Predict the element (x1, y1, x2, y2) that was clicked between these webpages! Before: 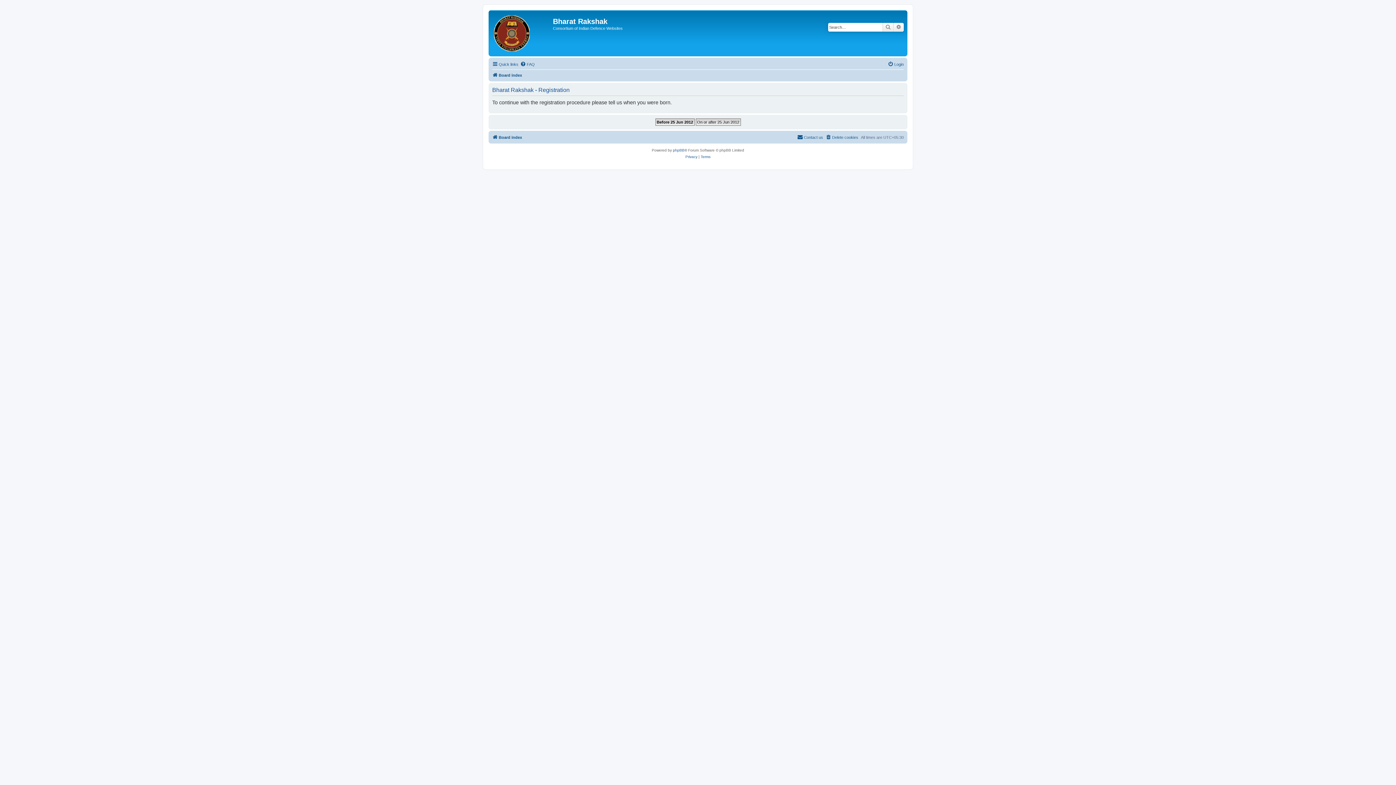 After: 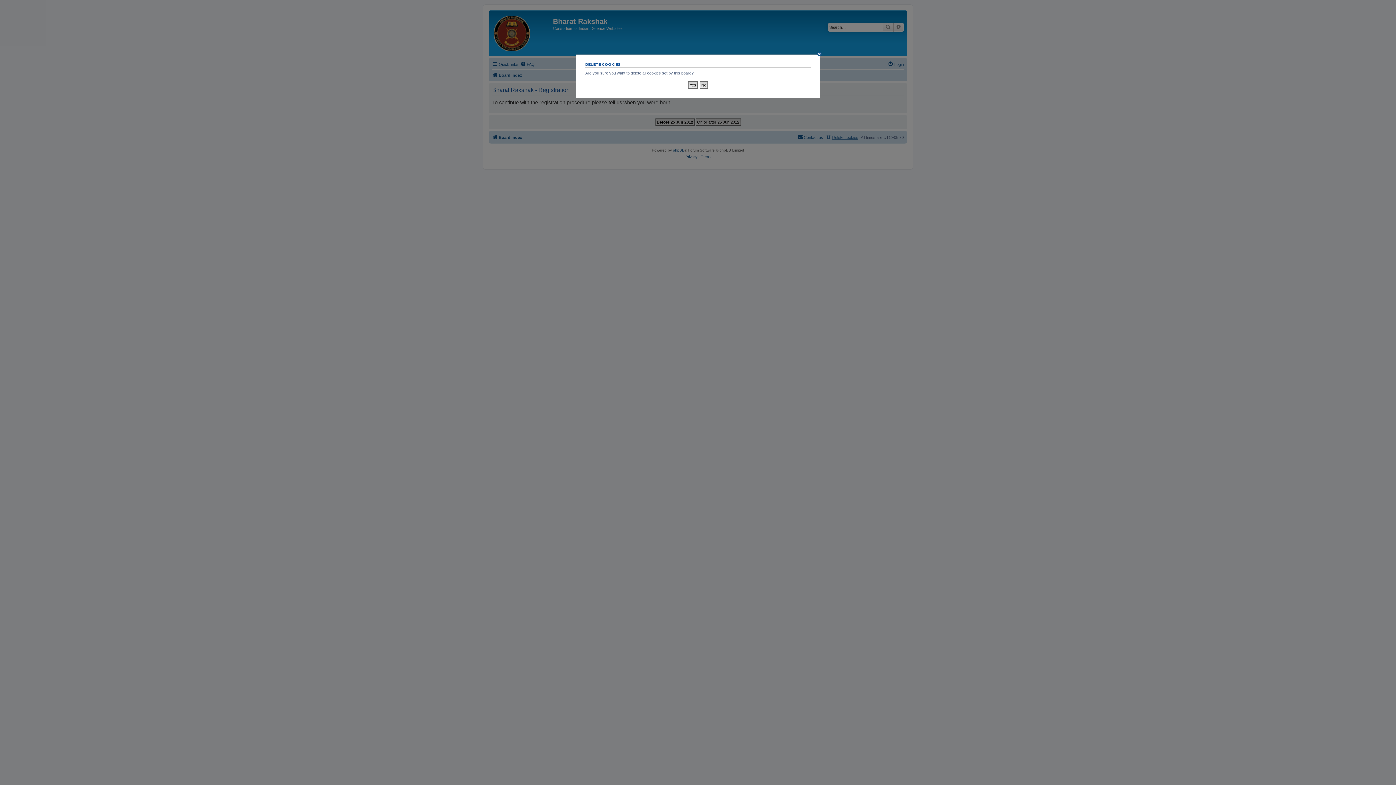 Action: label: Delete cookies bbox: (825, 133, 858, 141)